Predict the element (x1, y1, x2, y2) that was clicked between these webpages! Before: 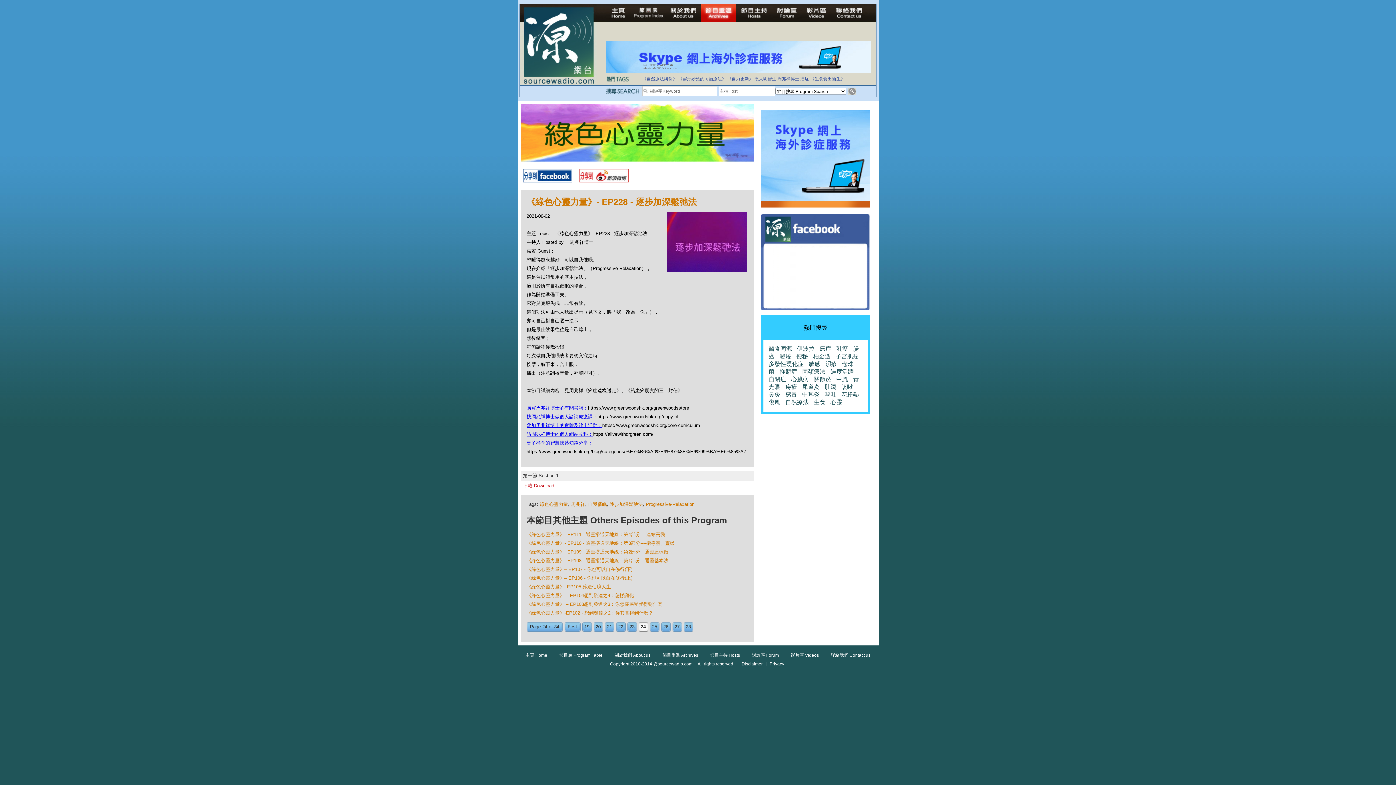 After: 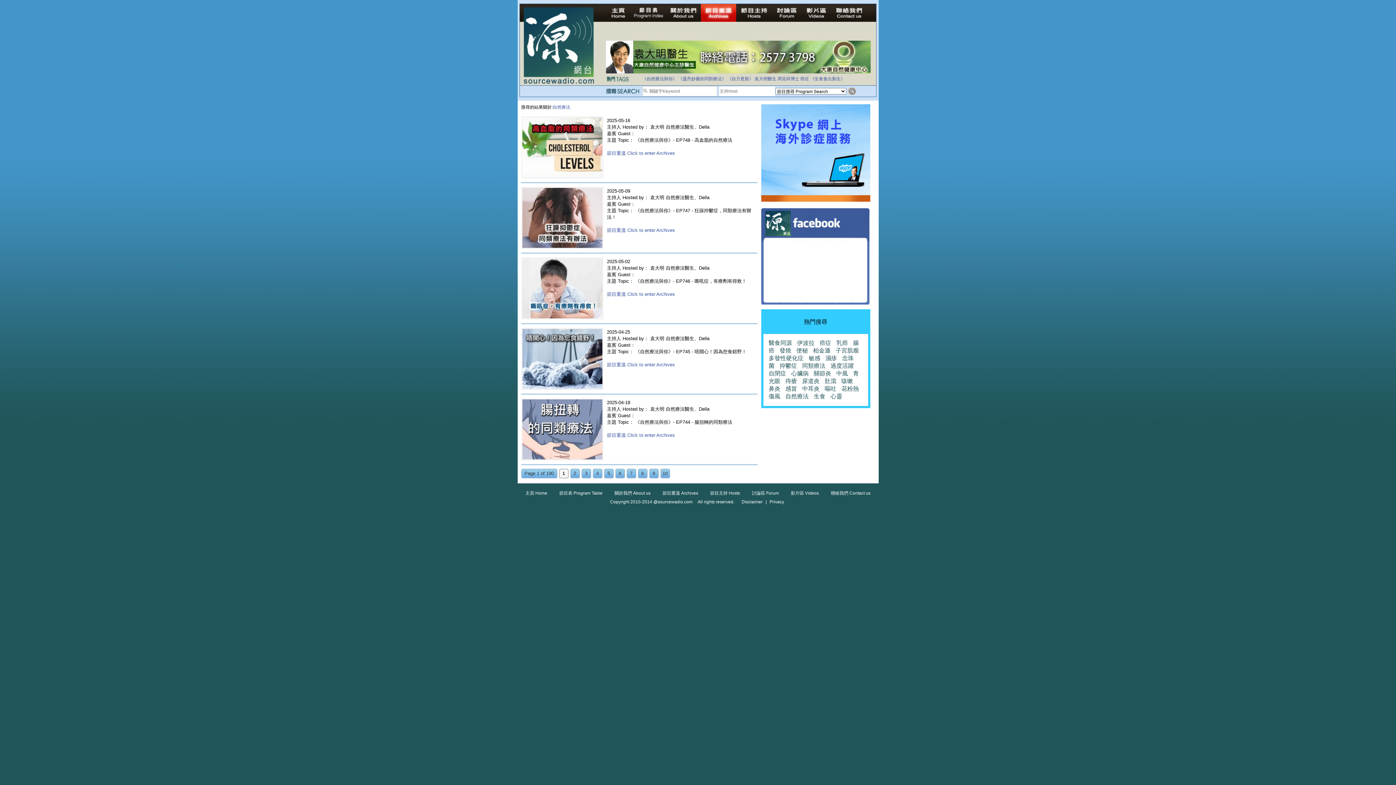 Action: bbox: (785, 399, 808, 405) label: 自然療法